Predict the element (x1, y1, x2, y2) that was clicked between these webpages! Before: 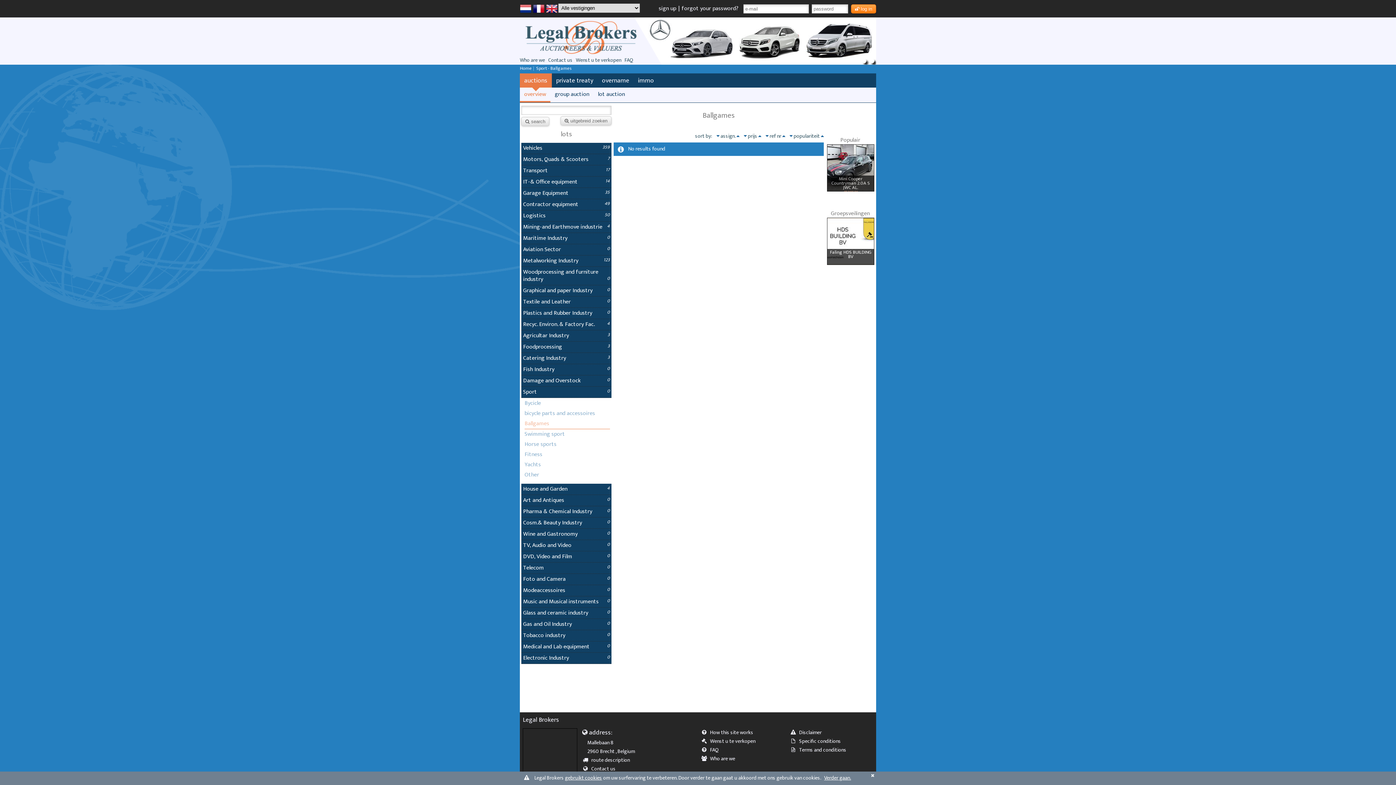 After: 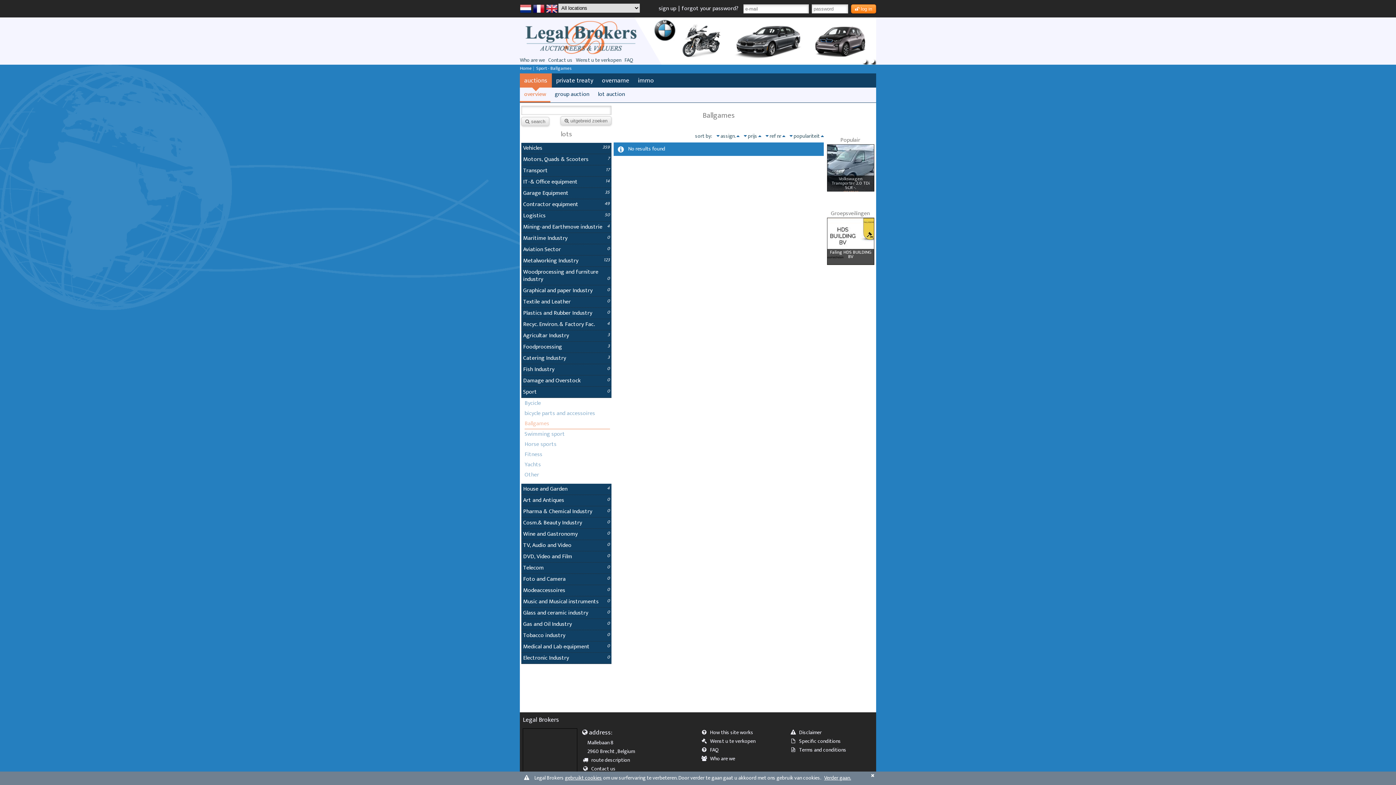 Action: bbox: (789, 132, 792, 140)